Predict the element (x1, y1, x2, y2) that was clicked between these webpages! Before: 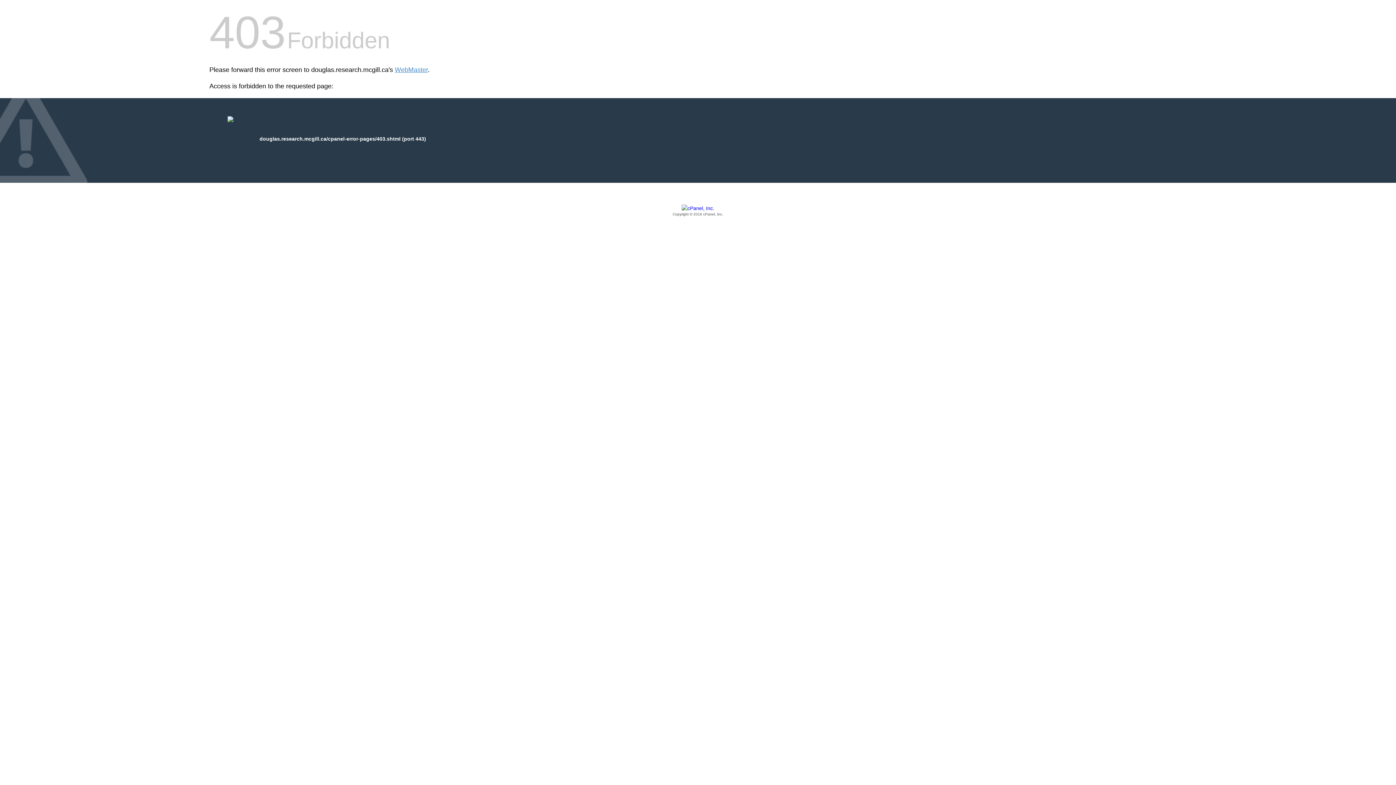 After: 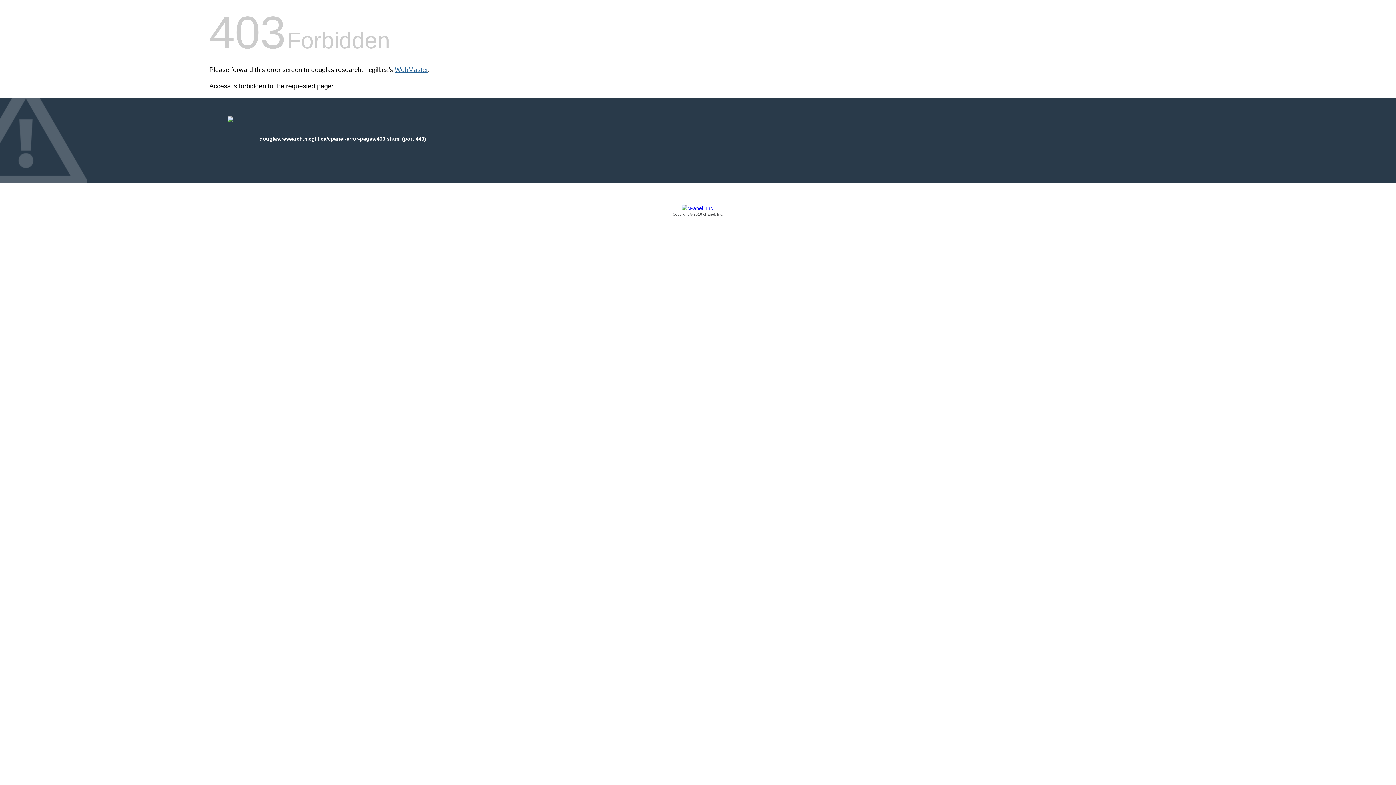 Action: label: WebMaster bbox: (394, 66, 428, 73)